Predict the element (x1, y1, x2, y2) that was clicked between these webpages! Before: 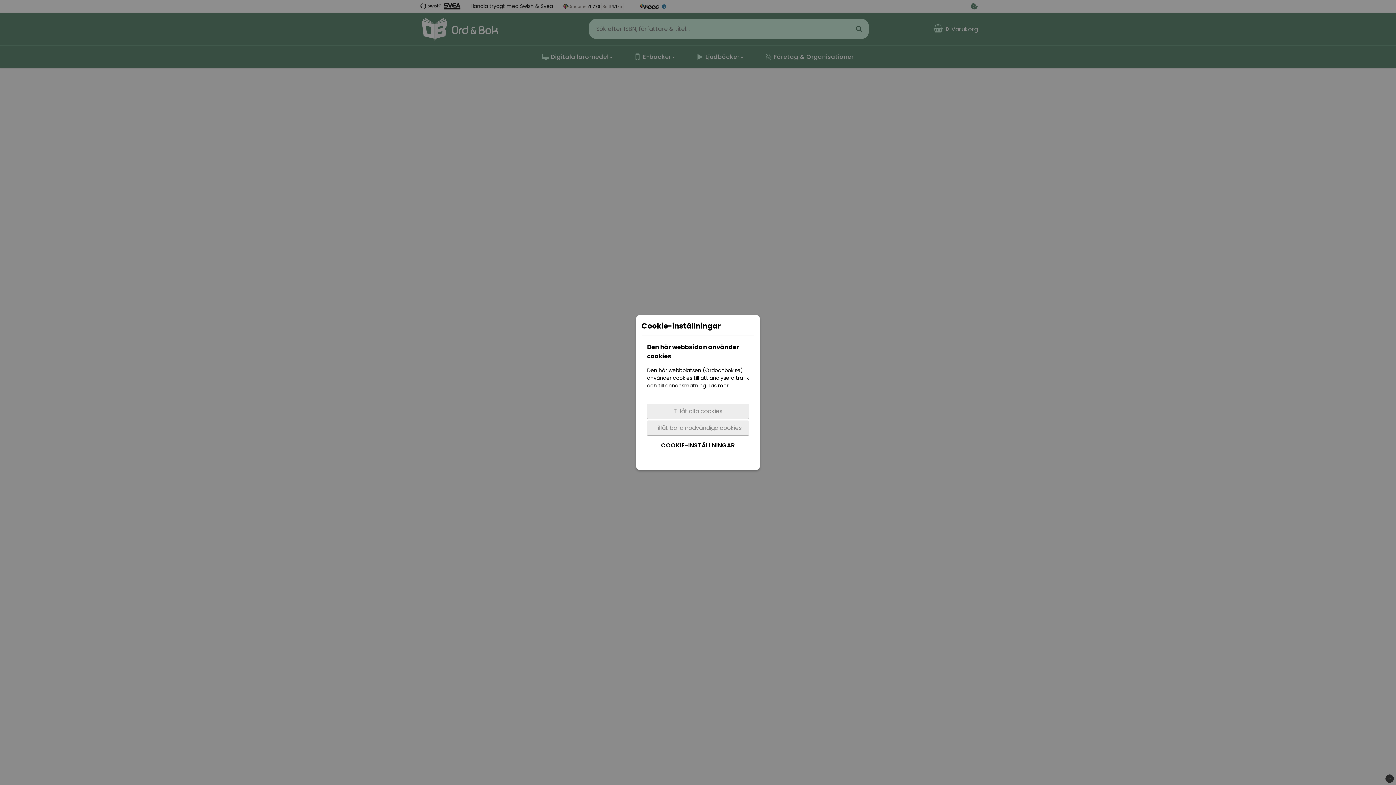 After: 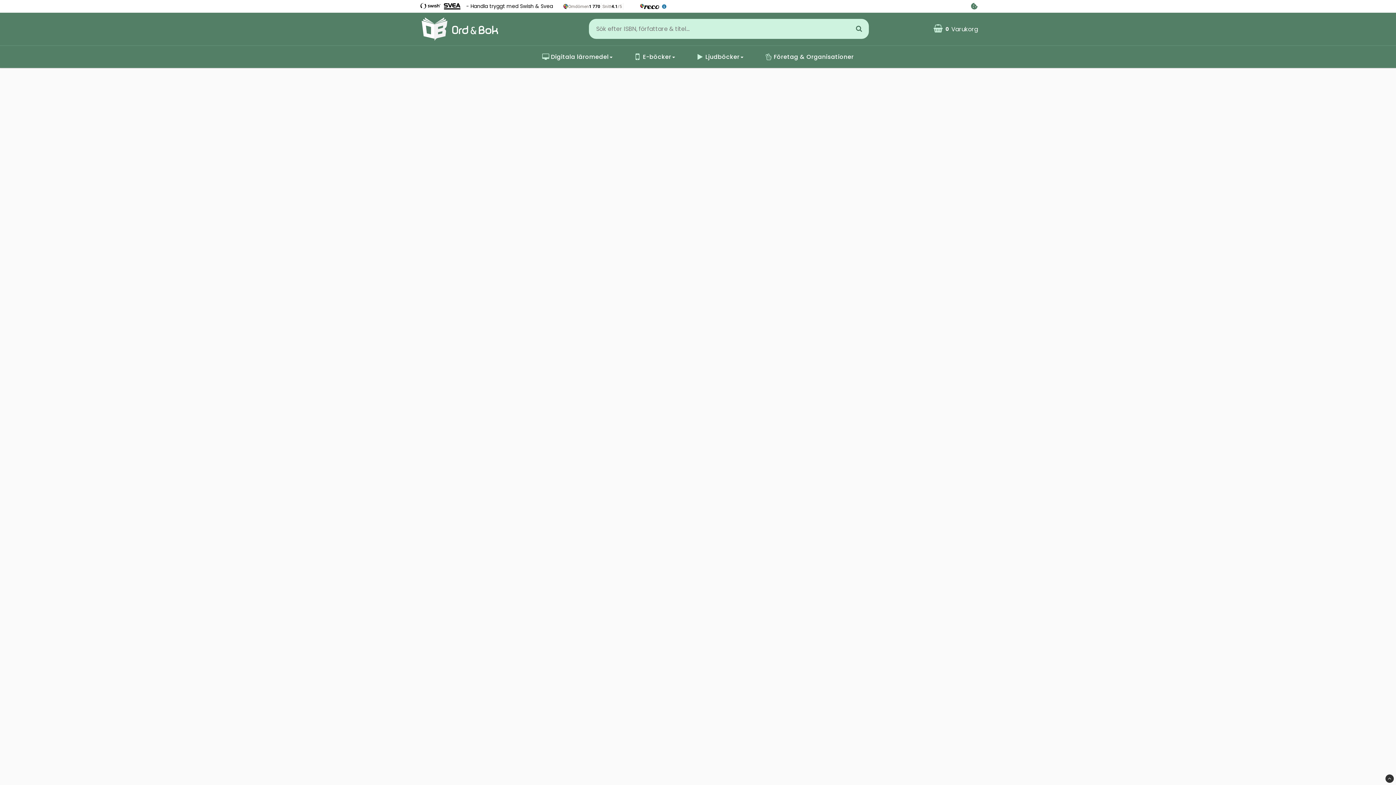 Action: label: Tillåt bara nödvändiga cookies bbox: (647, 420, 749, 436)